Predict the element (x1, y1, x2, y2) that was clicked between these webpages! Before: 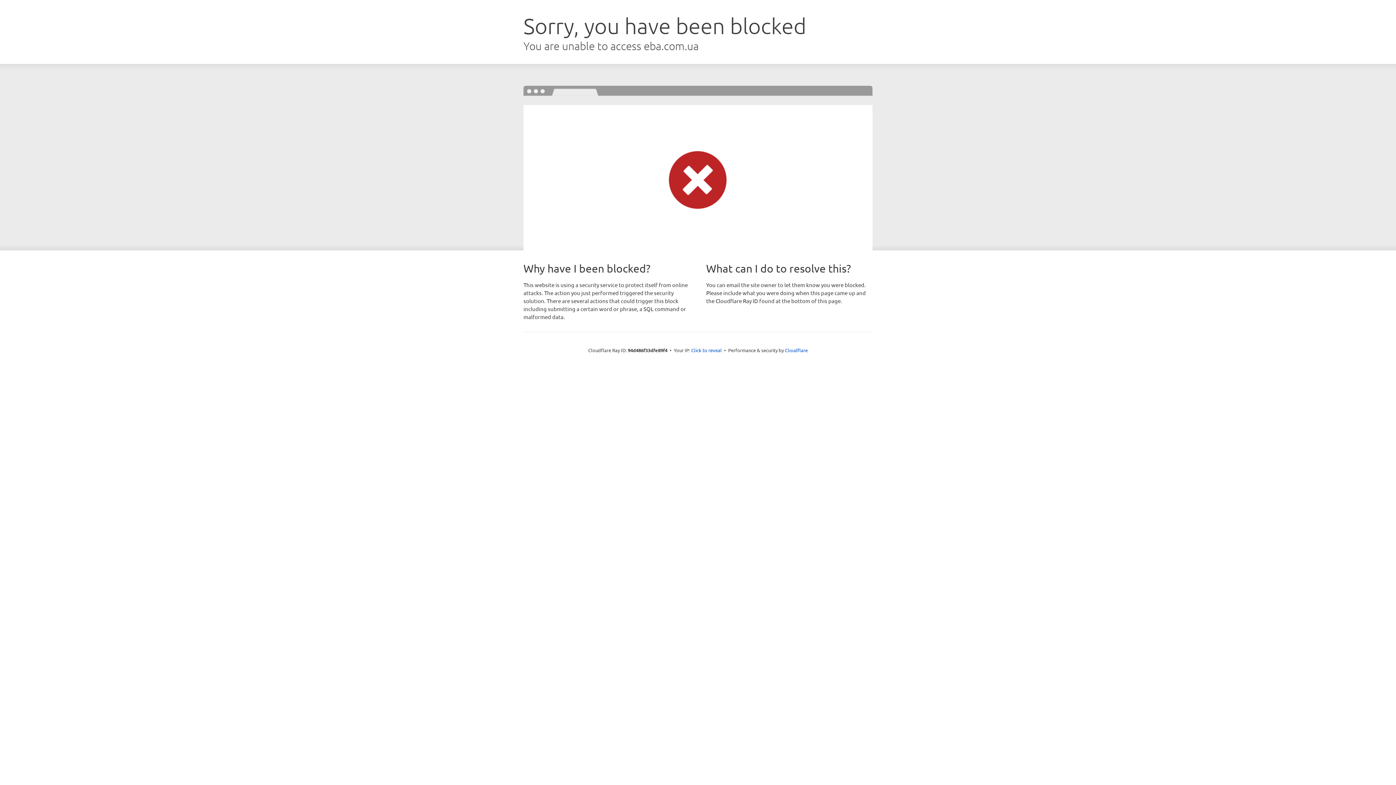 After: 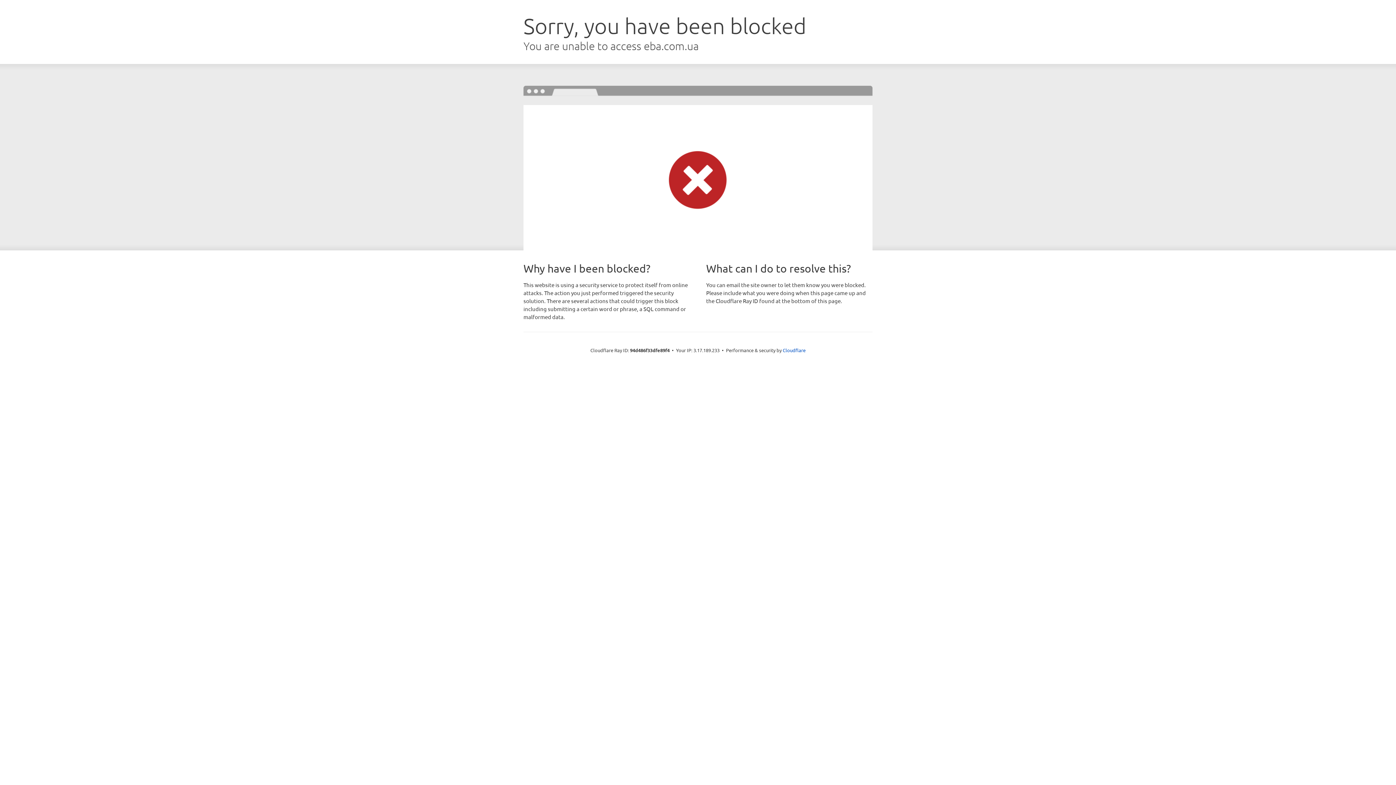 Action: label: Click to reveal bbox: (691, 346, 722, 353)